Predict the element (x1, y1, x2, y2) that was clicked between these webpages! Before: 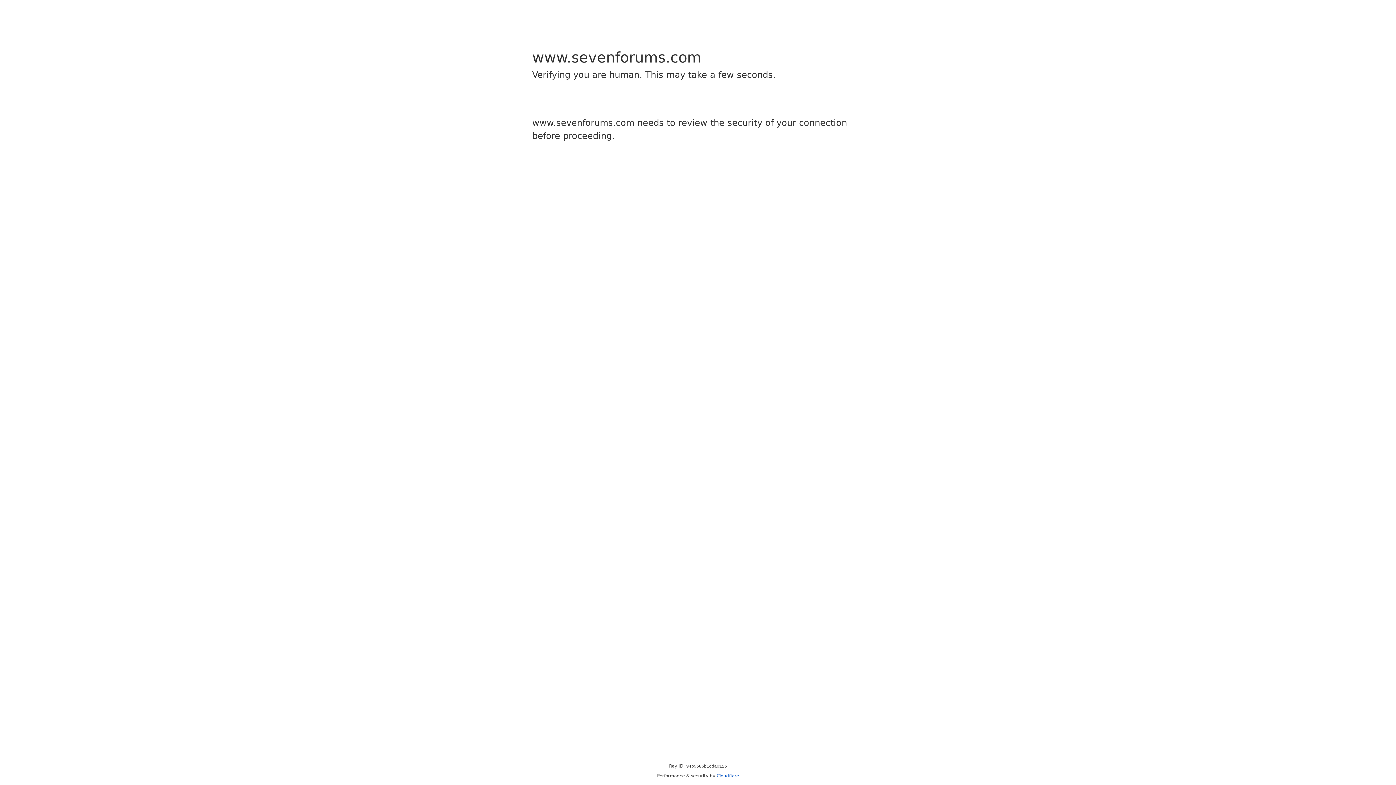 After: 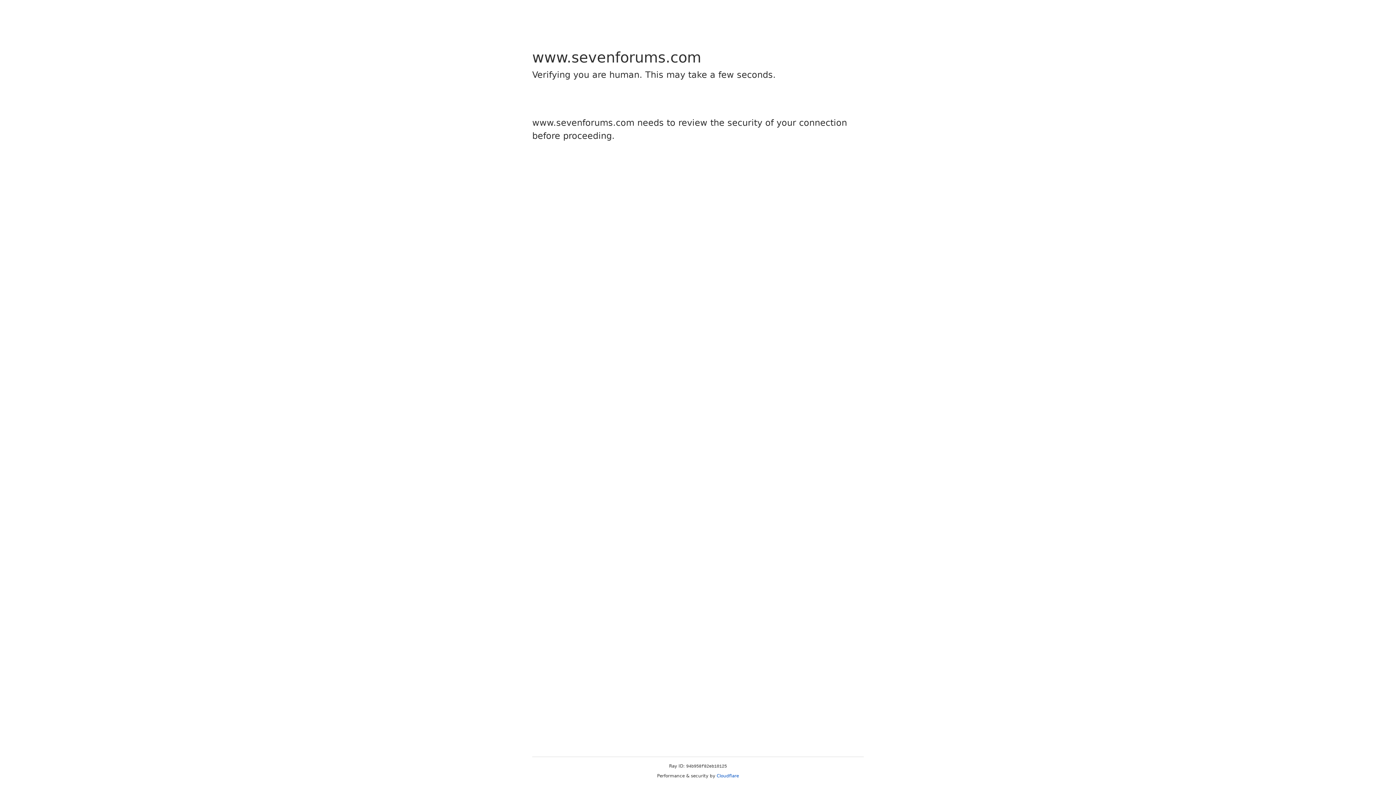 Action: label: Cloudflare bbox: (716, 773, 739, 778)